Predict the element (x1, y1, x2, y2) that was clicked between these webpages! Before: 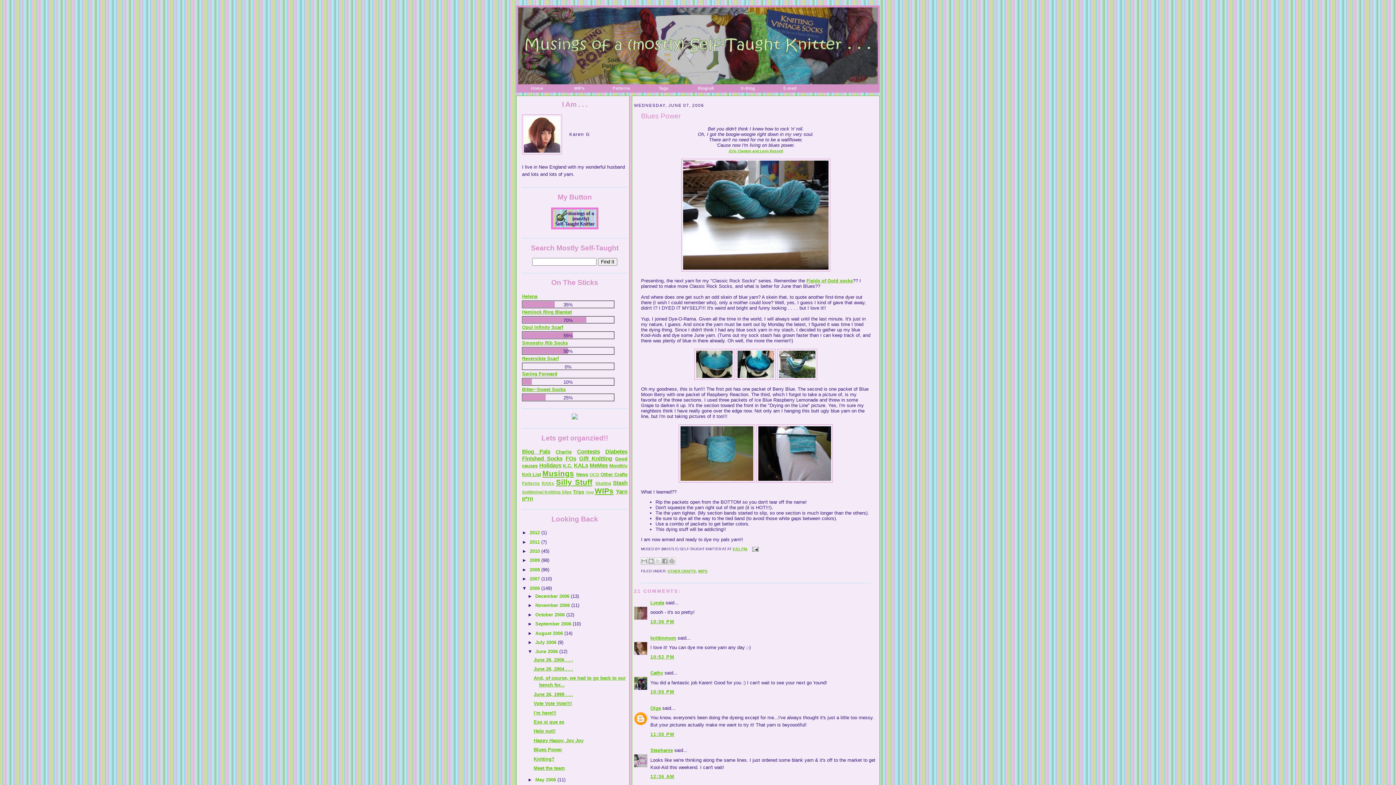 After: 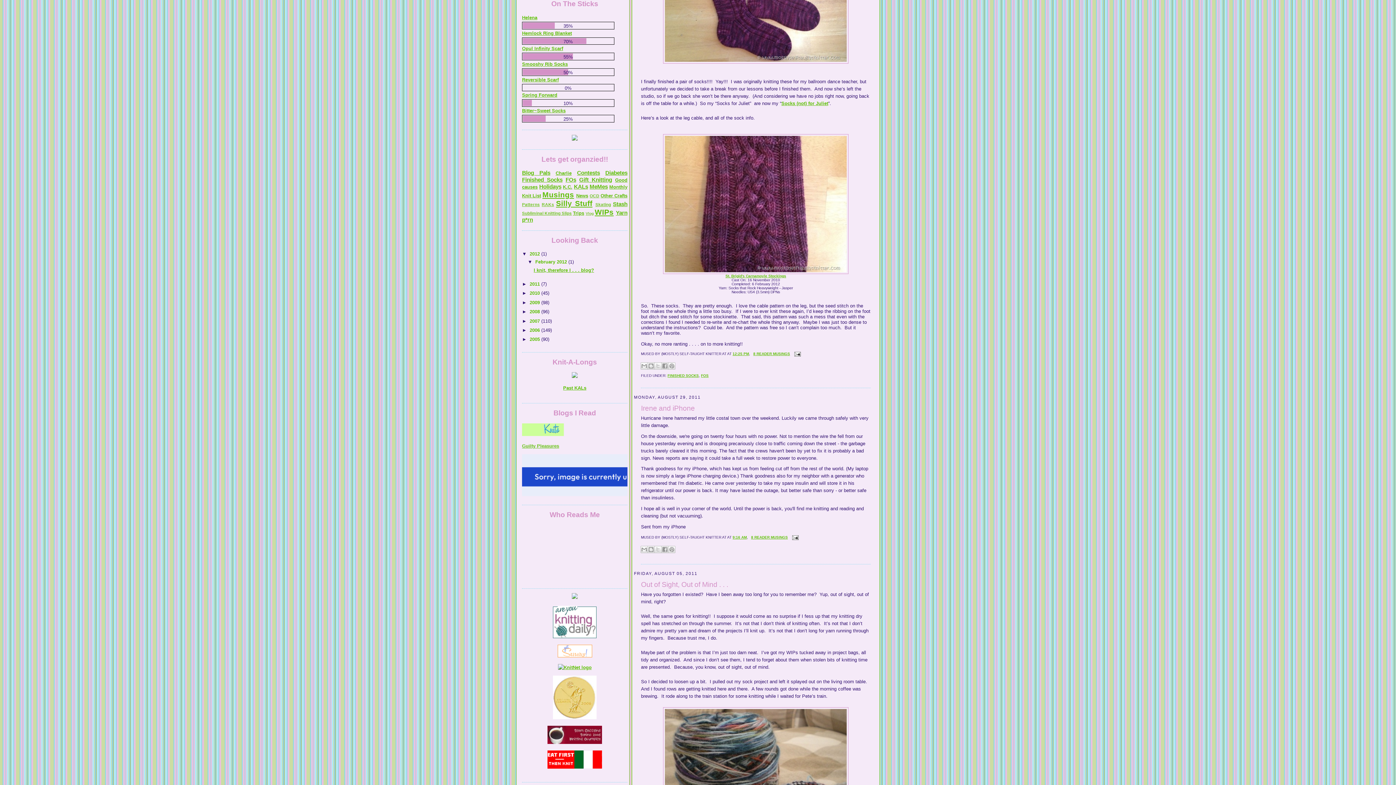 Action: bbox: (558, 84, 600, 92) label: WIPs